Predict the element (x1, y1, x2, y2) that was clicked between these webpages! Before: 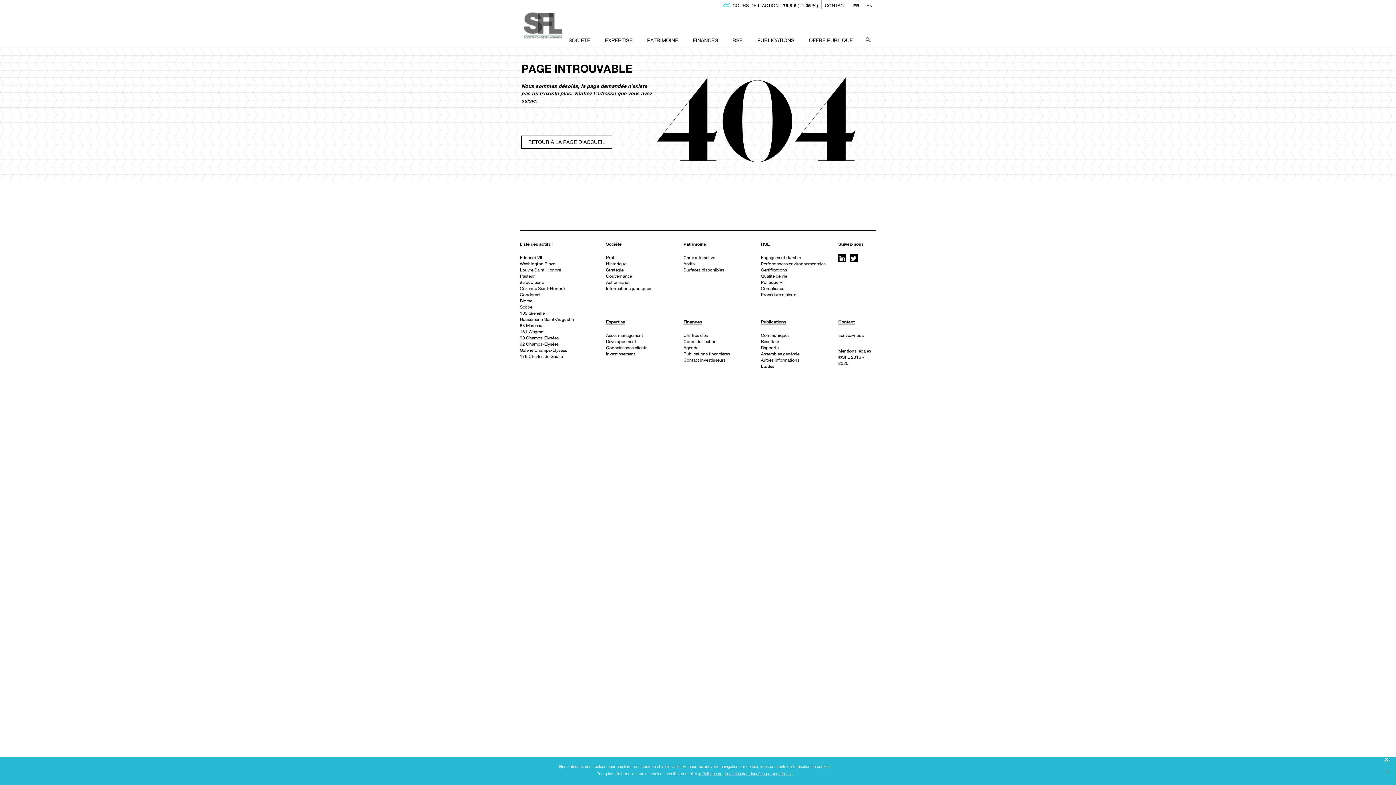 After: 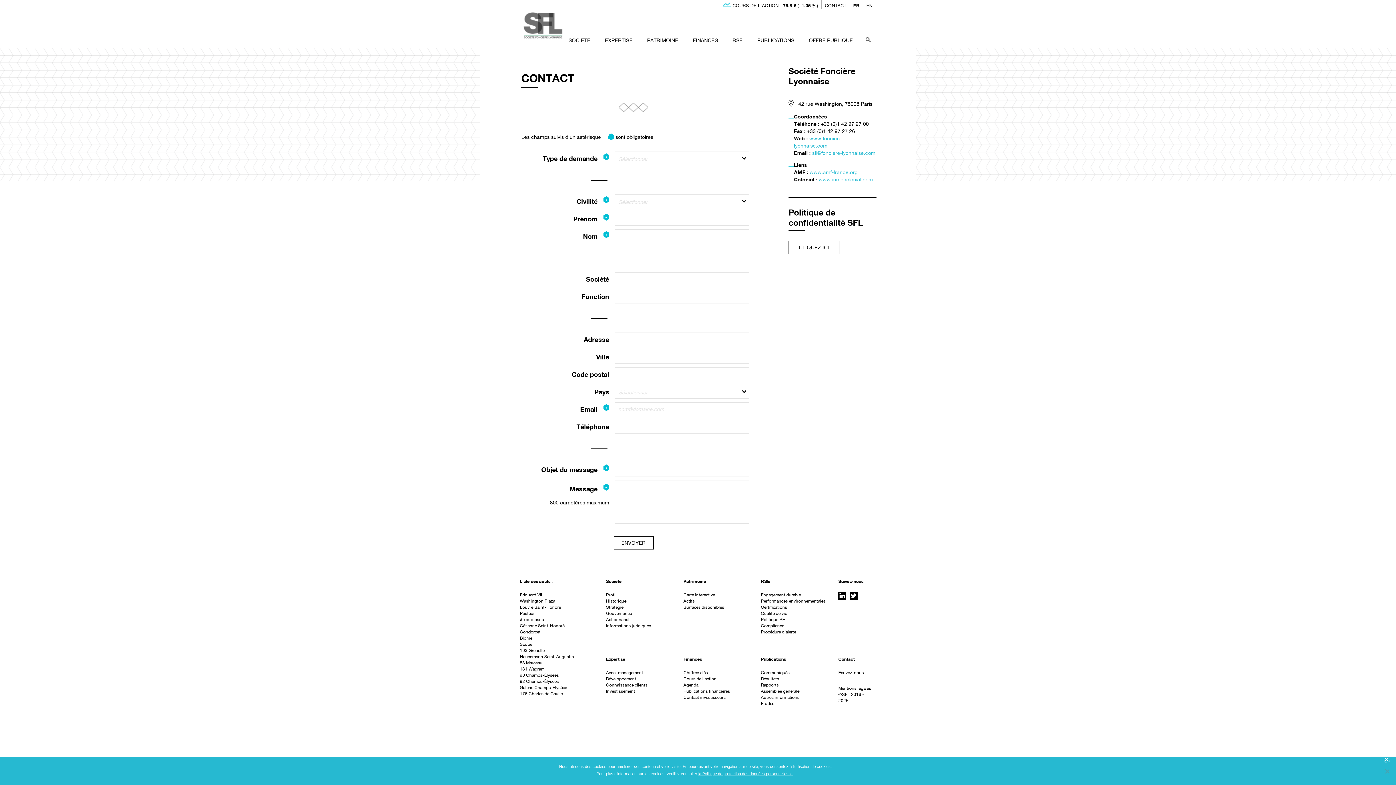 Action: bbox: (838, 332, 864, 338) label: Ecrivez-nous